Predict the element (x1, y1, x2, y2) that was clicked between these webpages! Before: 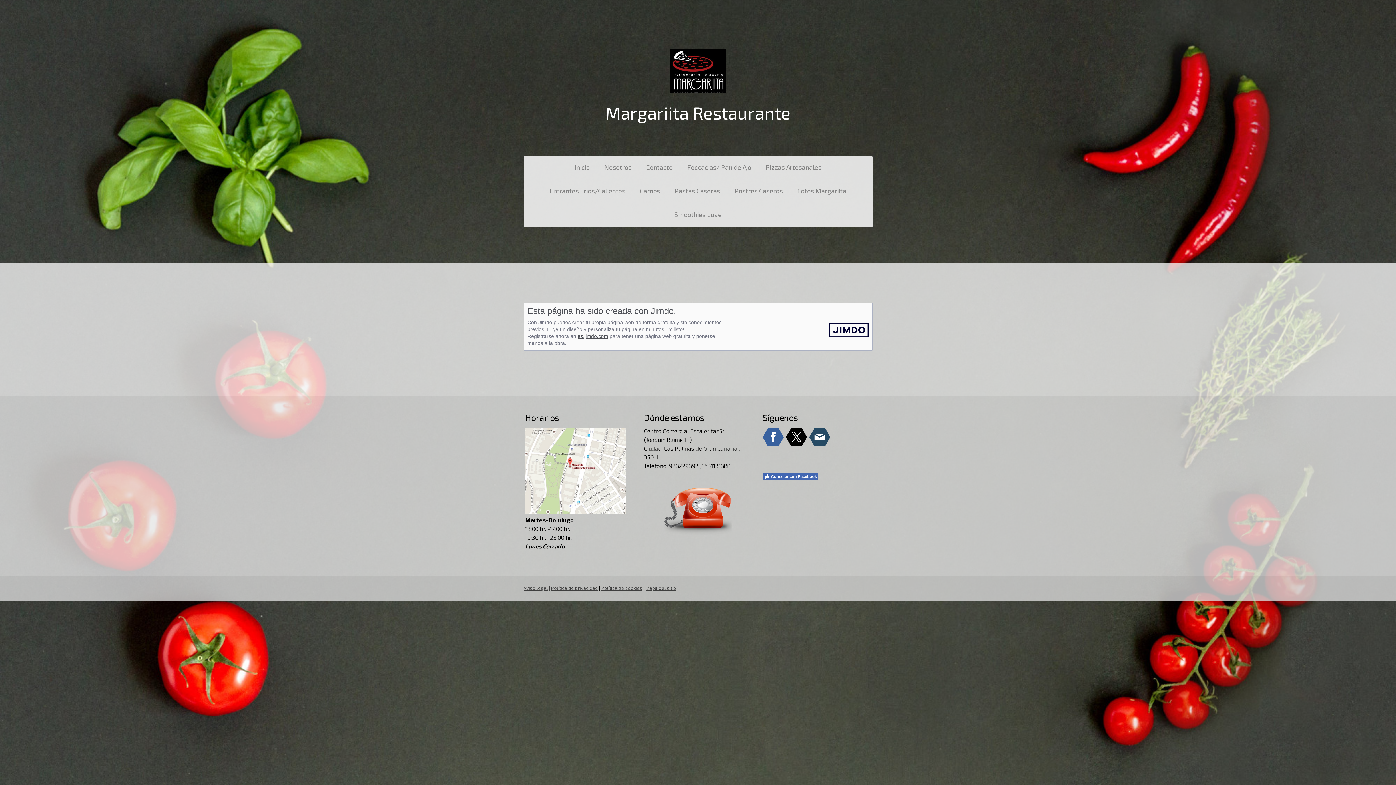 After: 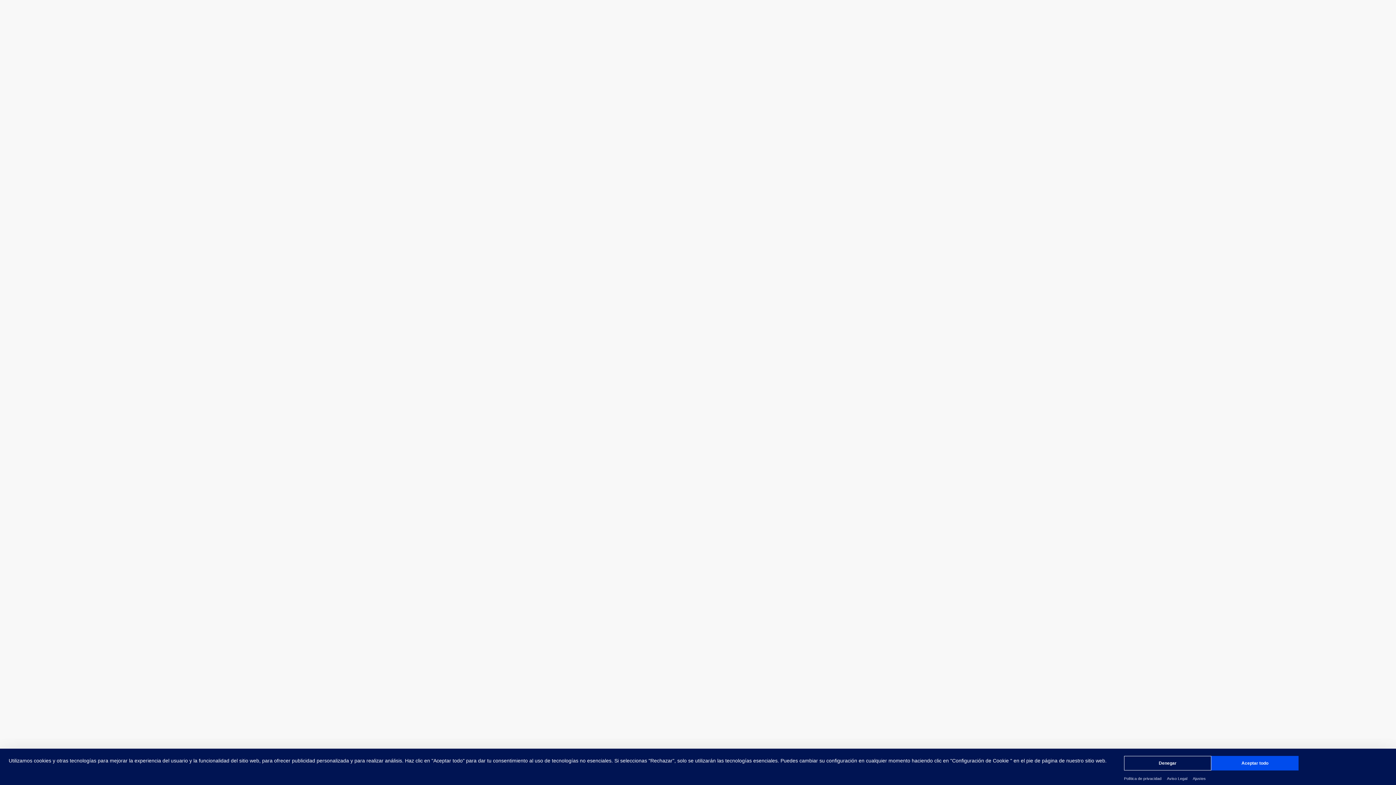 Action: label: es.jimdo.com bbox: (577, 333, 608, 339)